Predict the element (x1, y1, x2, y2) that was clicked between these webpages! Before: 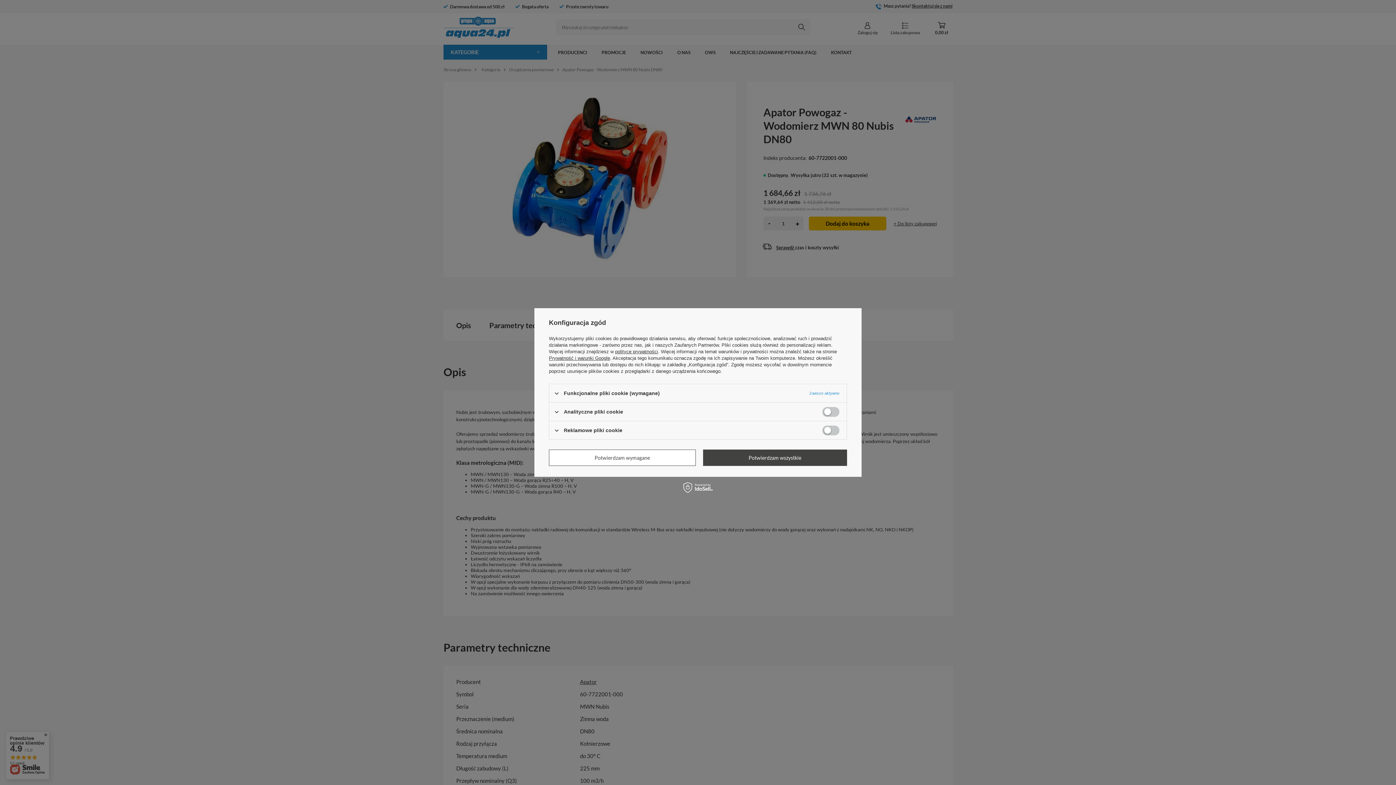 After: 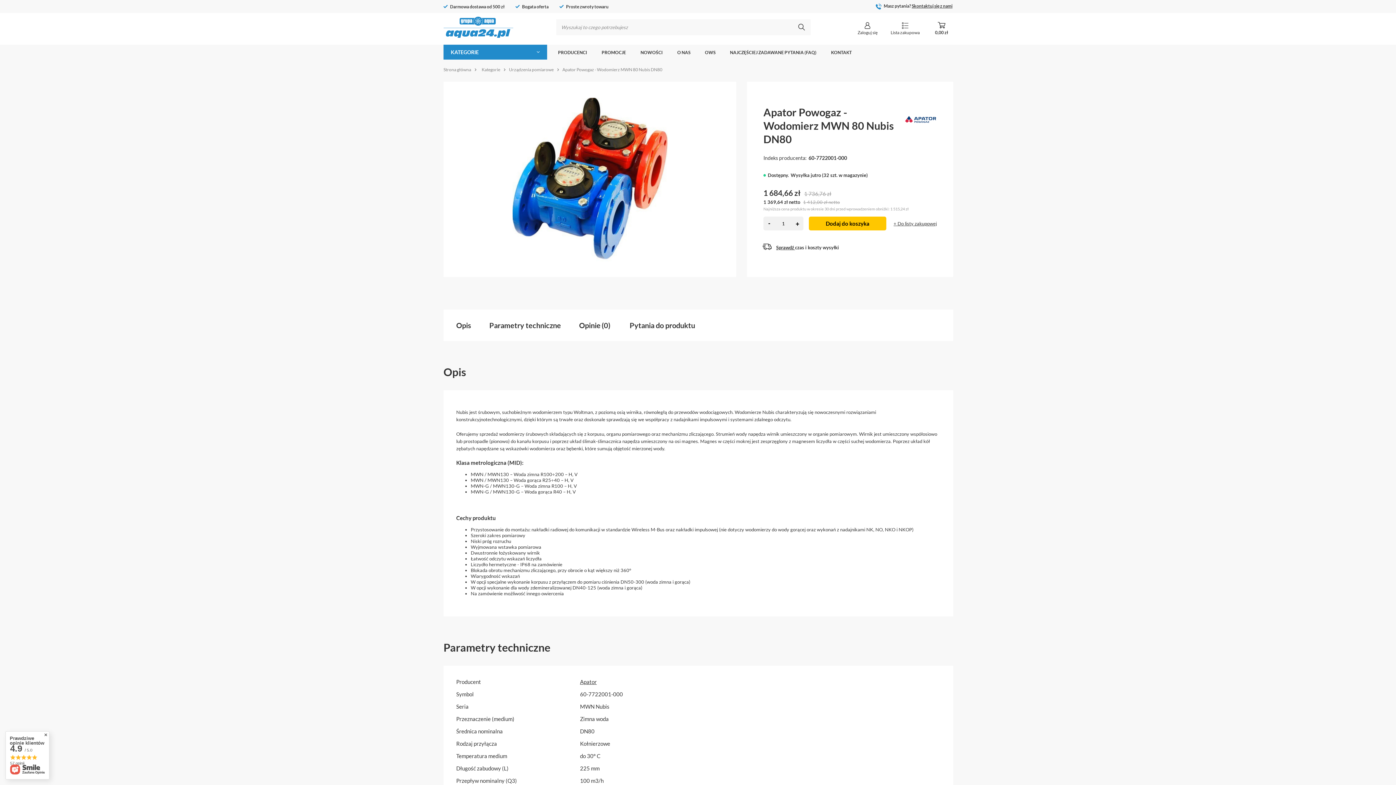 Action: label: Potwierdzam wszystkie bbox: (703, 449, 847, 466)